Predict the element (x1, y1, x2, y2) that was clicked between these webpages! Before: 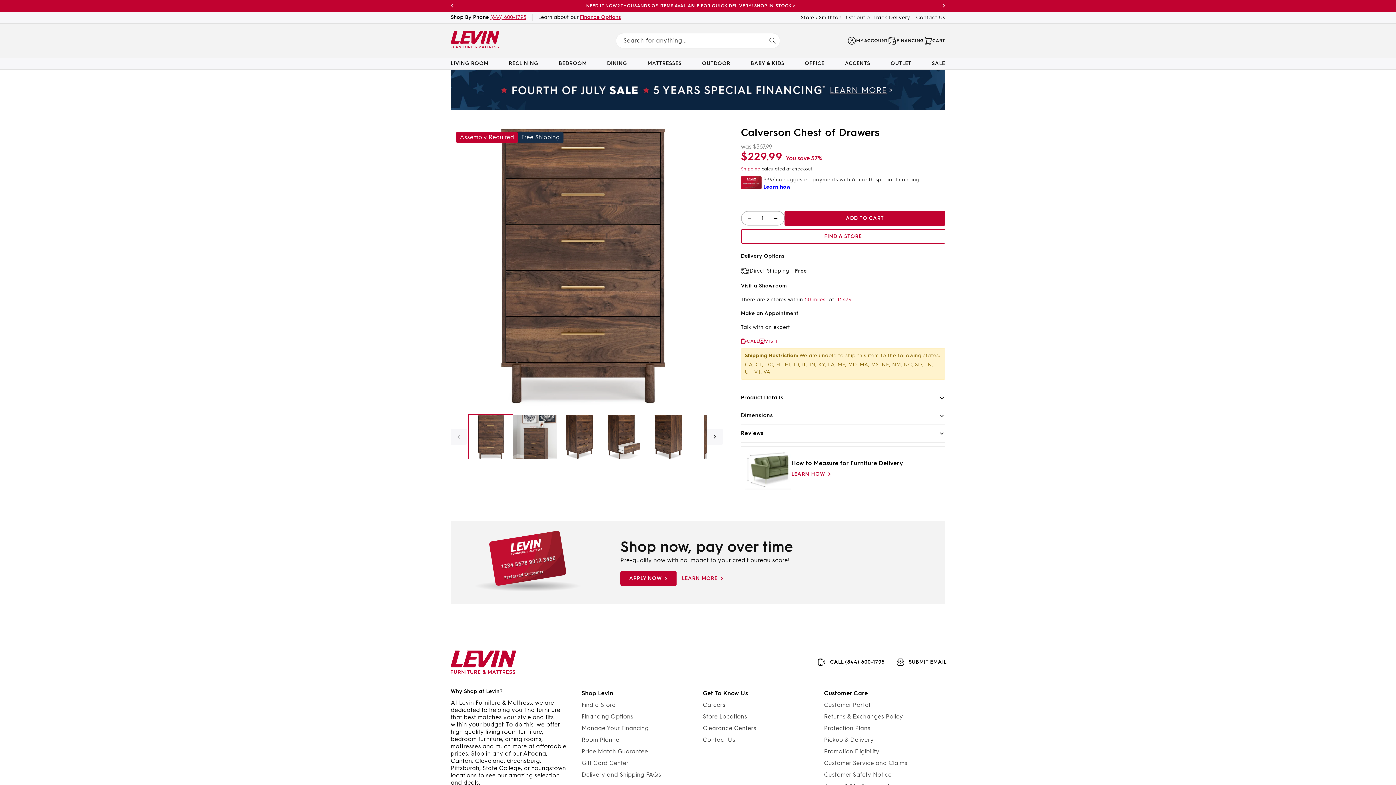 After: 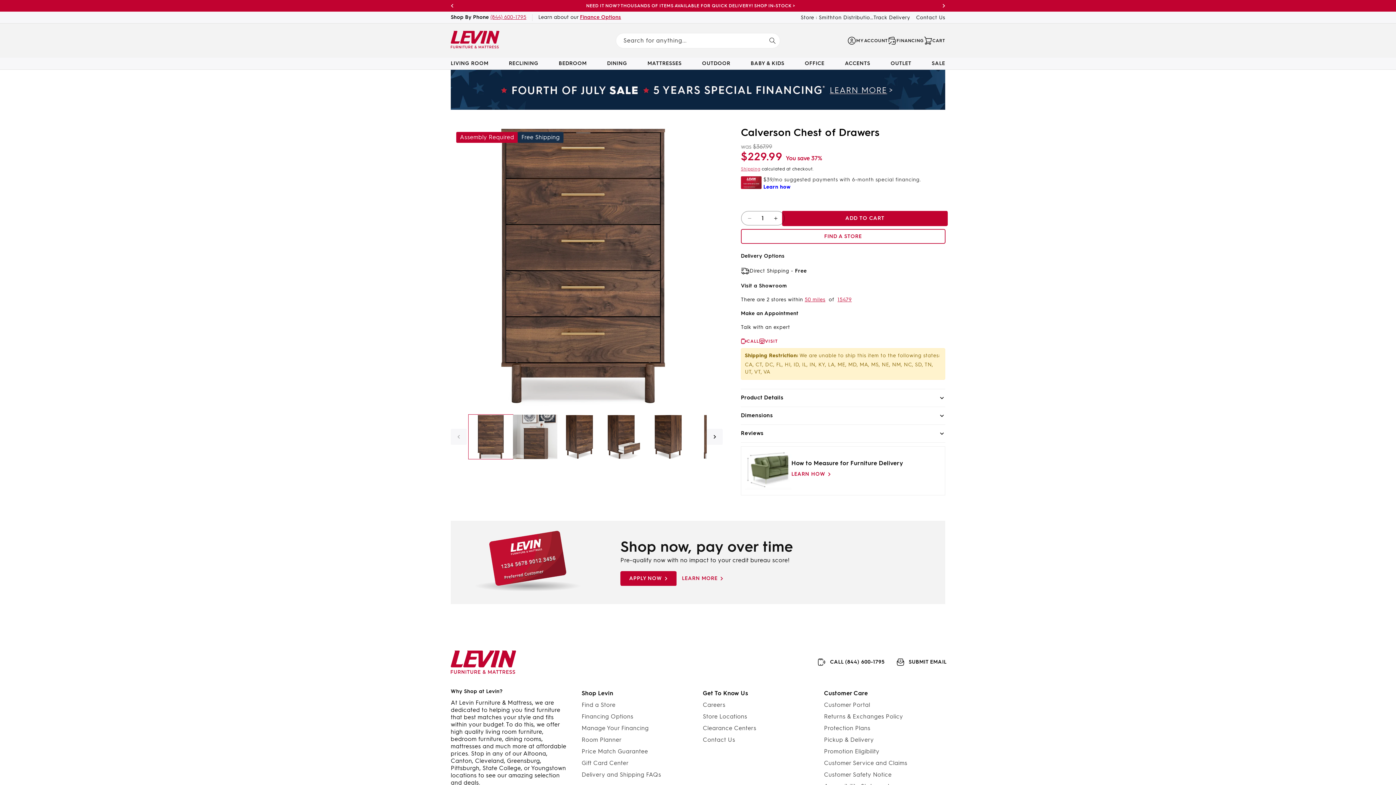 Action: bbox: (784, 191, 945, 206) label: ADD TO CART